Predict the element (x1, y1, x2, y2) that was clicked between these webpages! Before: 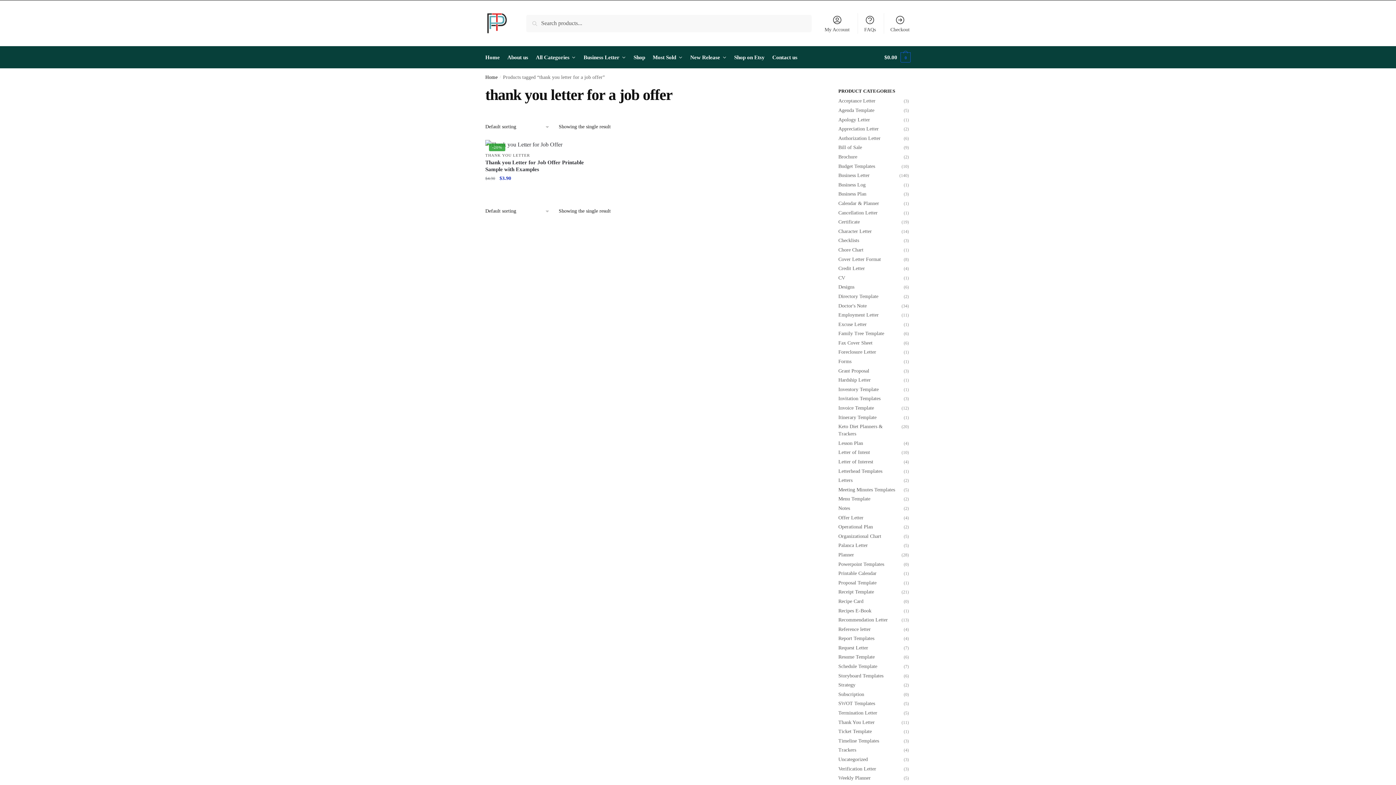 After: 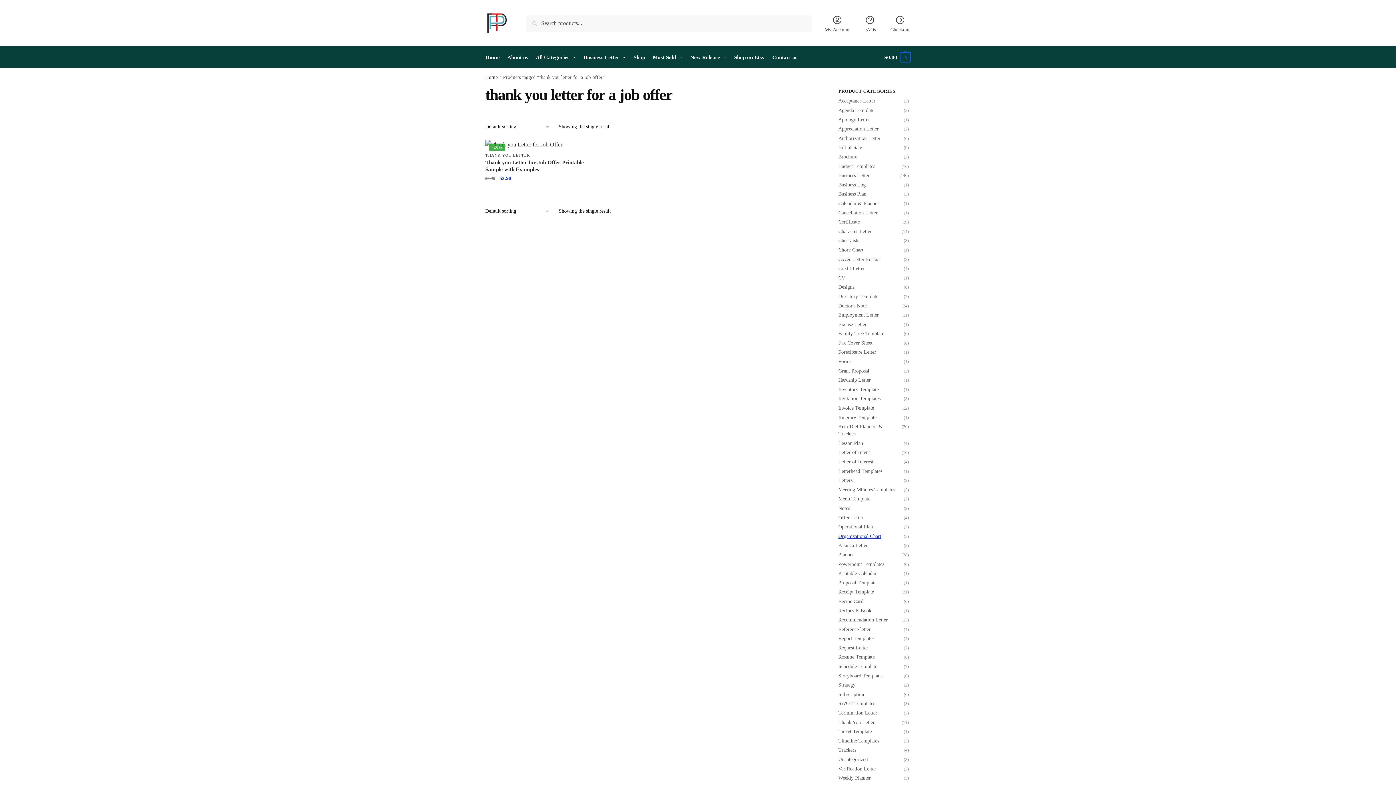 Action: label: Organizational Chart bbox: (838, 533, 881, 539)